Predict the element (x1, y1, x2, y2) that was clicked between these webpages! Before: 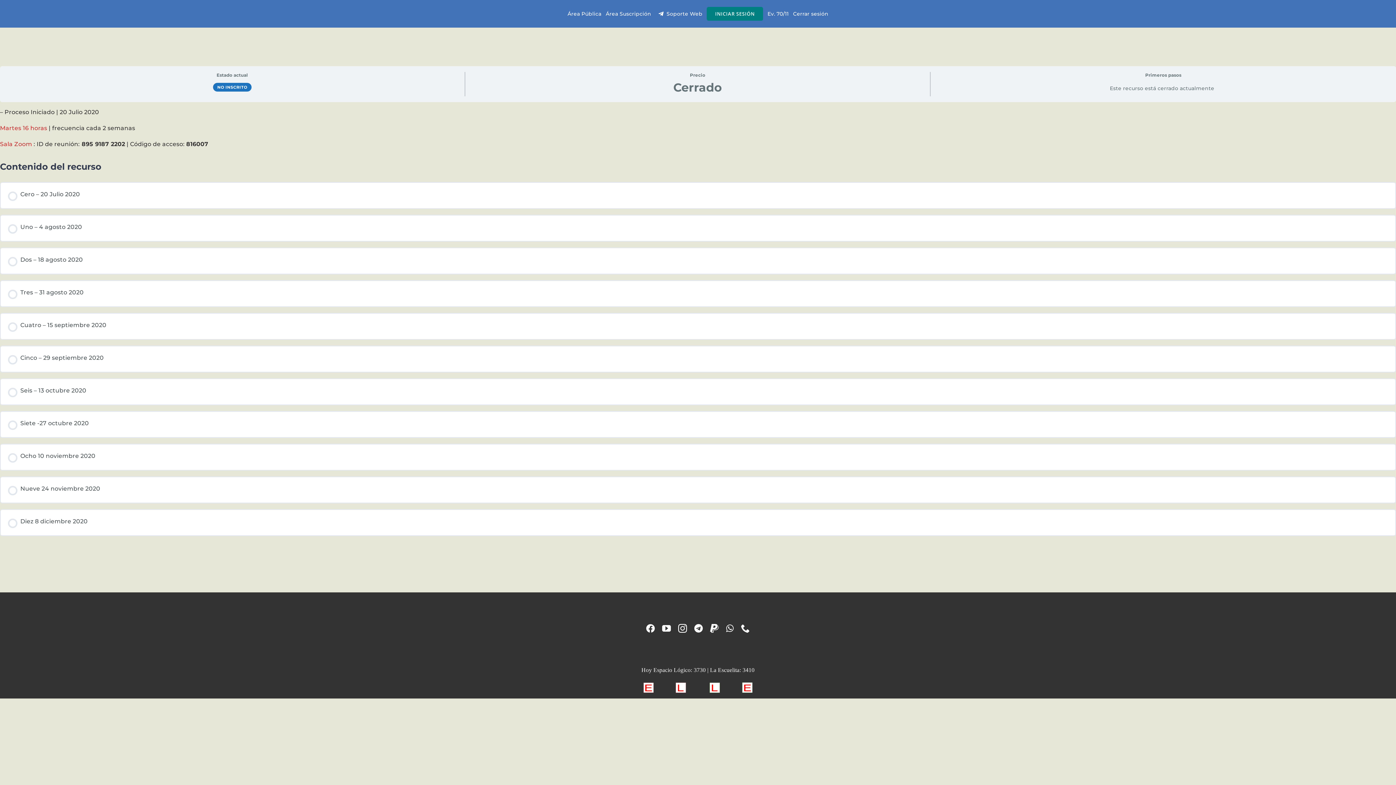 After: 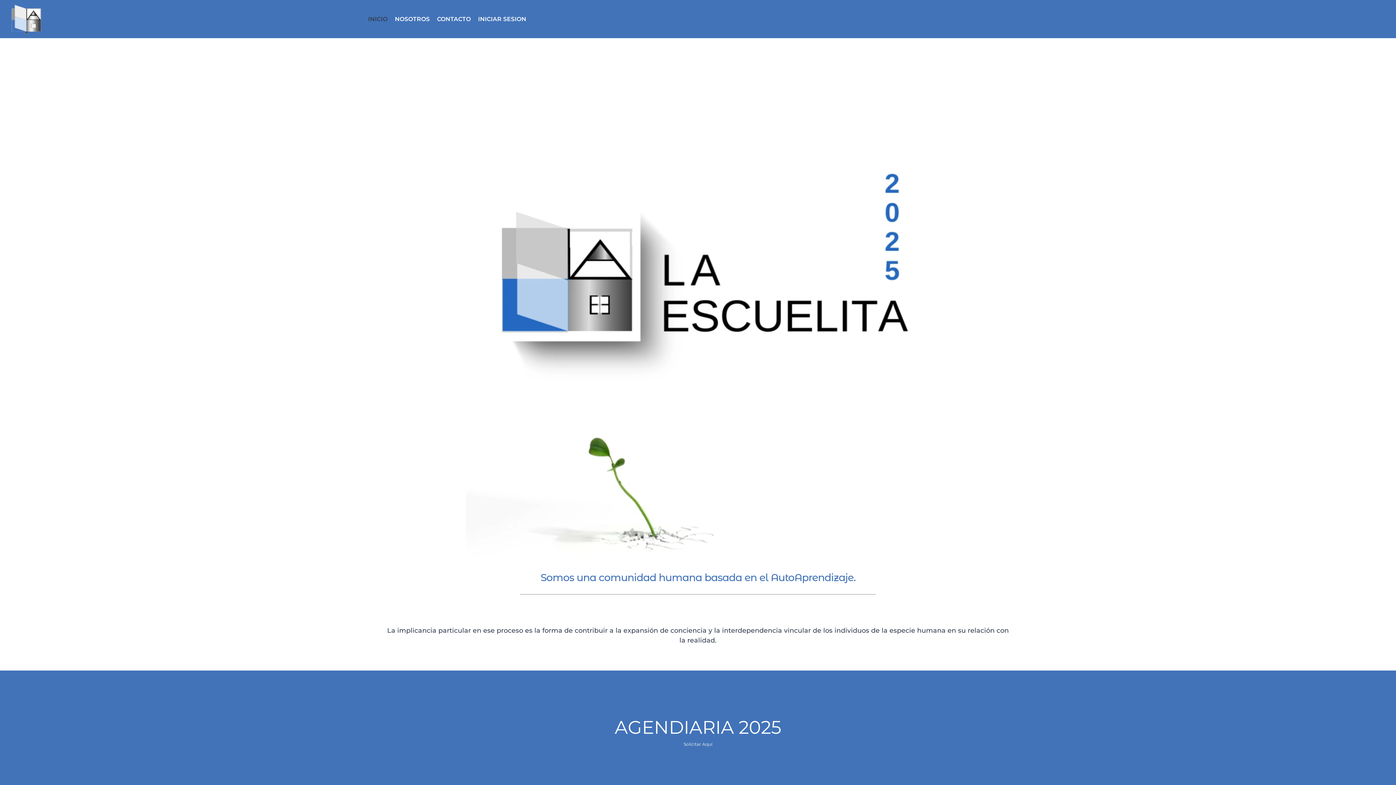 Action: label: Área Pública bbox: (567, 3, 601, 24)